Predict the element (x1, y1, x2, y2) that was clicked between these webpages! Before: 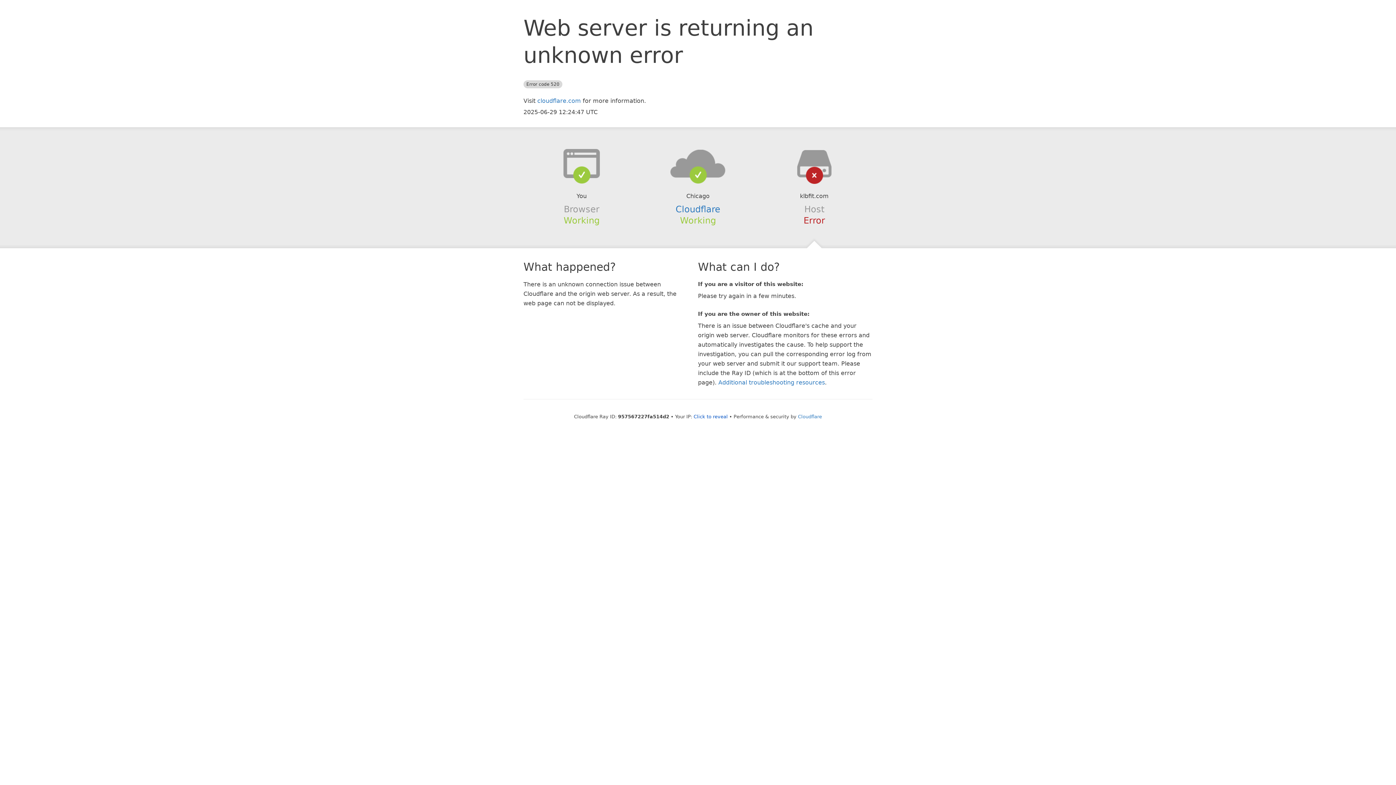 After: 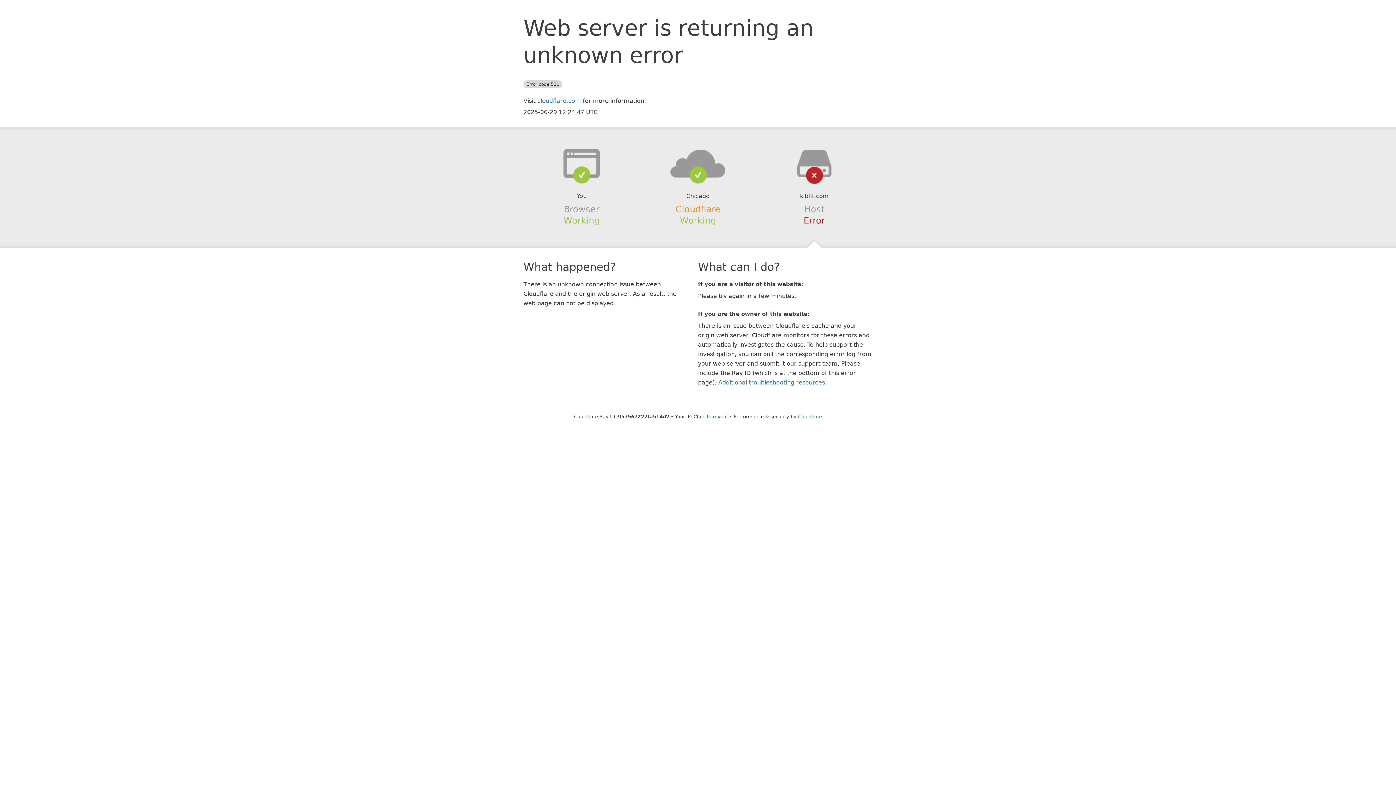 Action: label: Cloudflare bbox: (675, 204, 720, 214)